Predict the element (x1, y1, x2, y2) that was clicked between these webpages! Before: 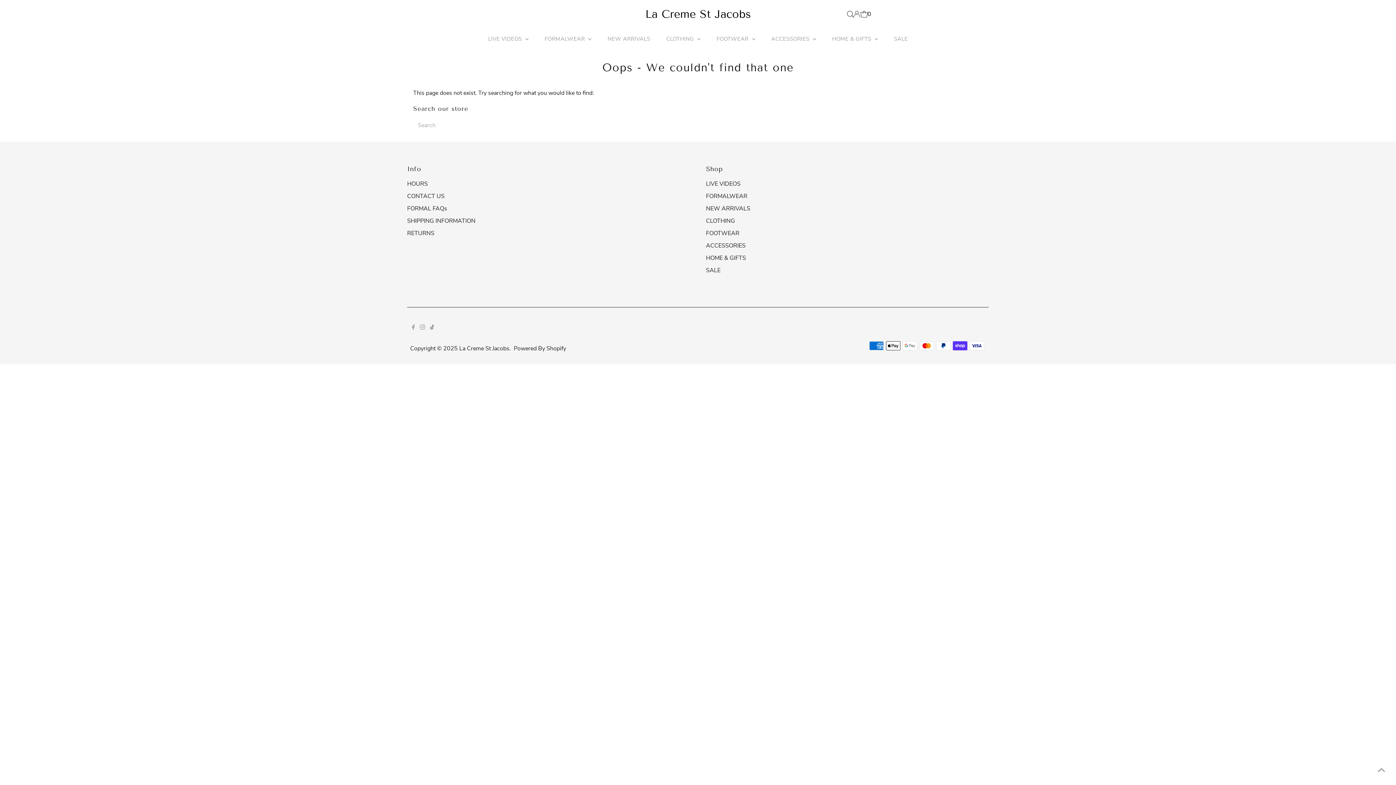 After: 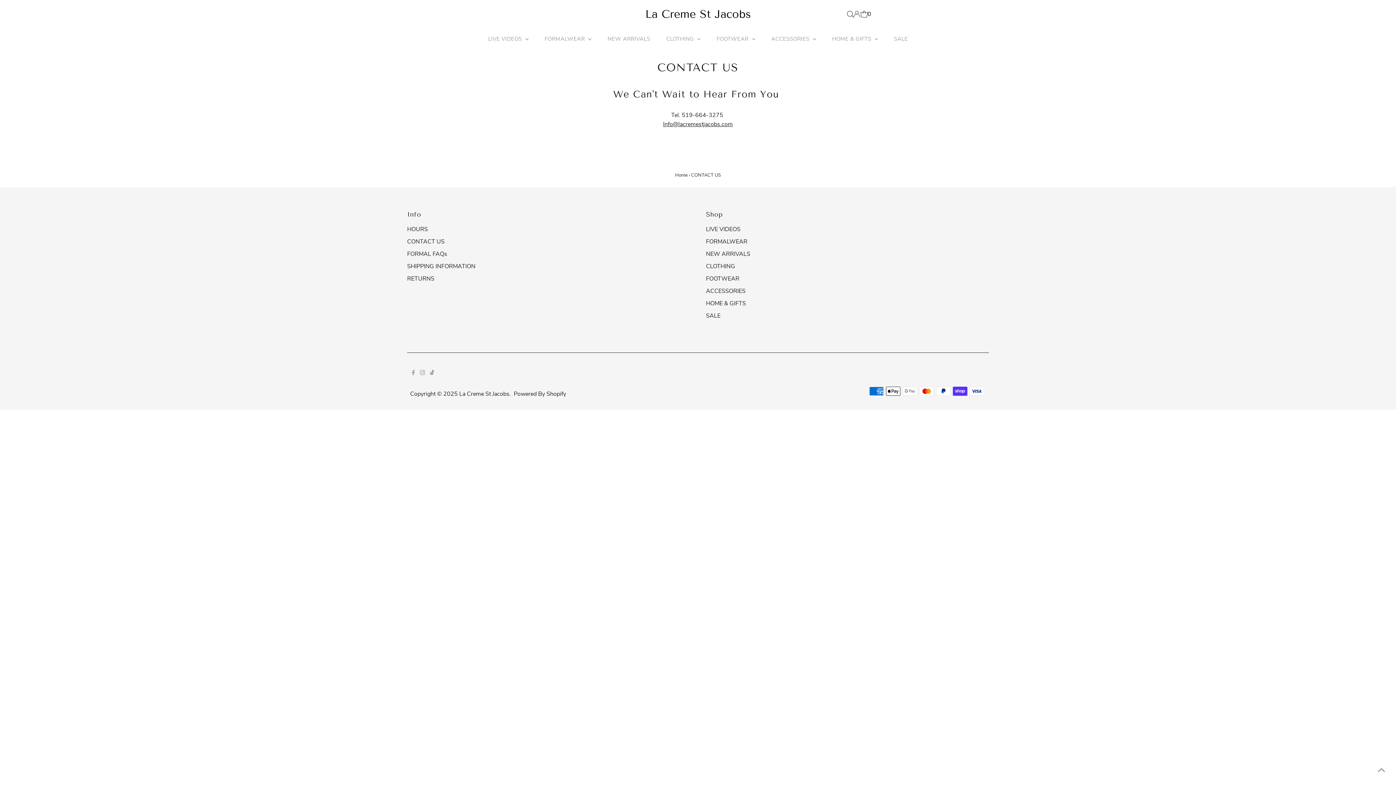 Action: label: CONTACT US bbox: (407, 192, 444, 200)